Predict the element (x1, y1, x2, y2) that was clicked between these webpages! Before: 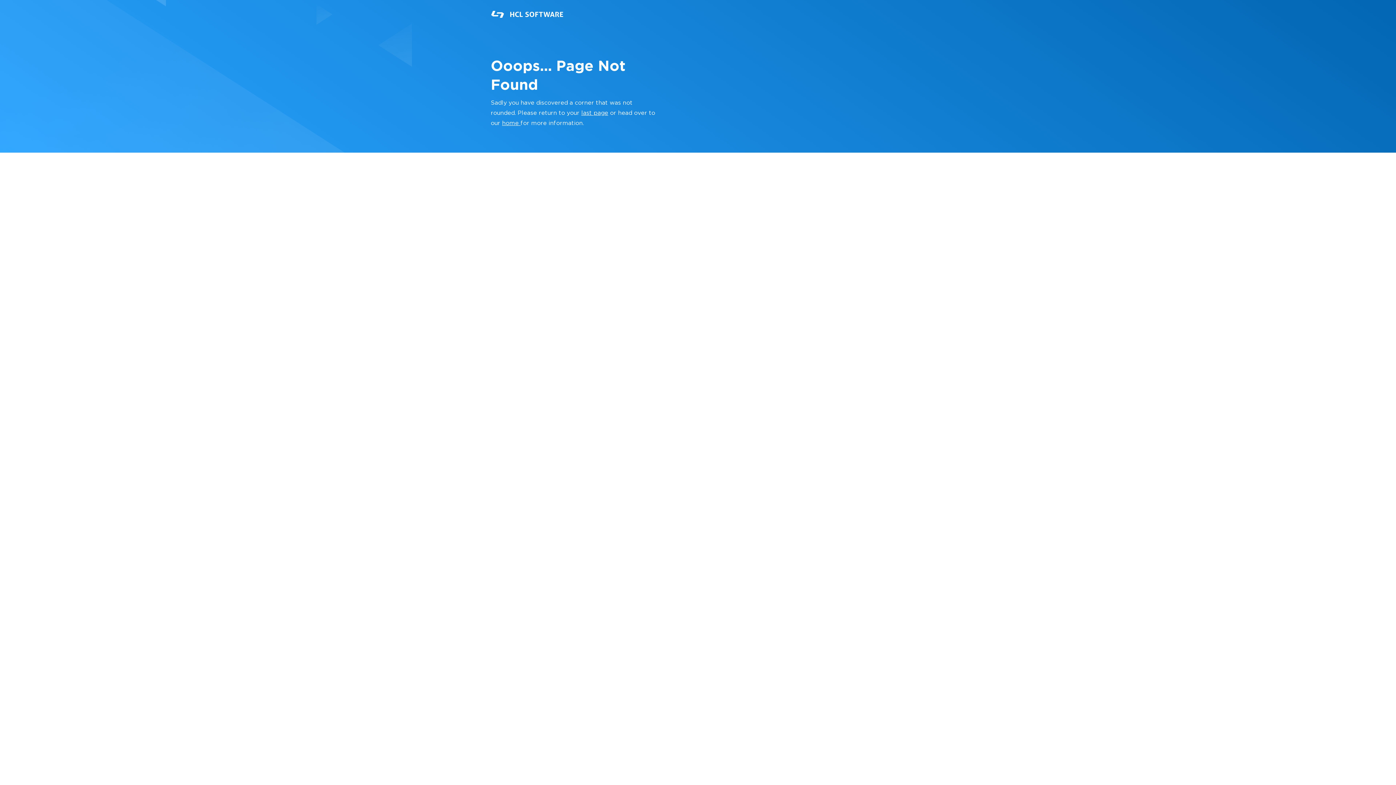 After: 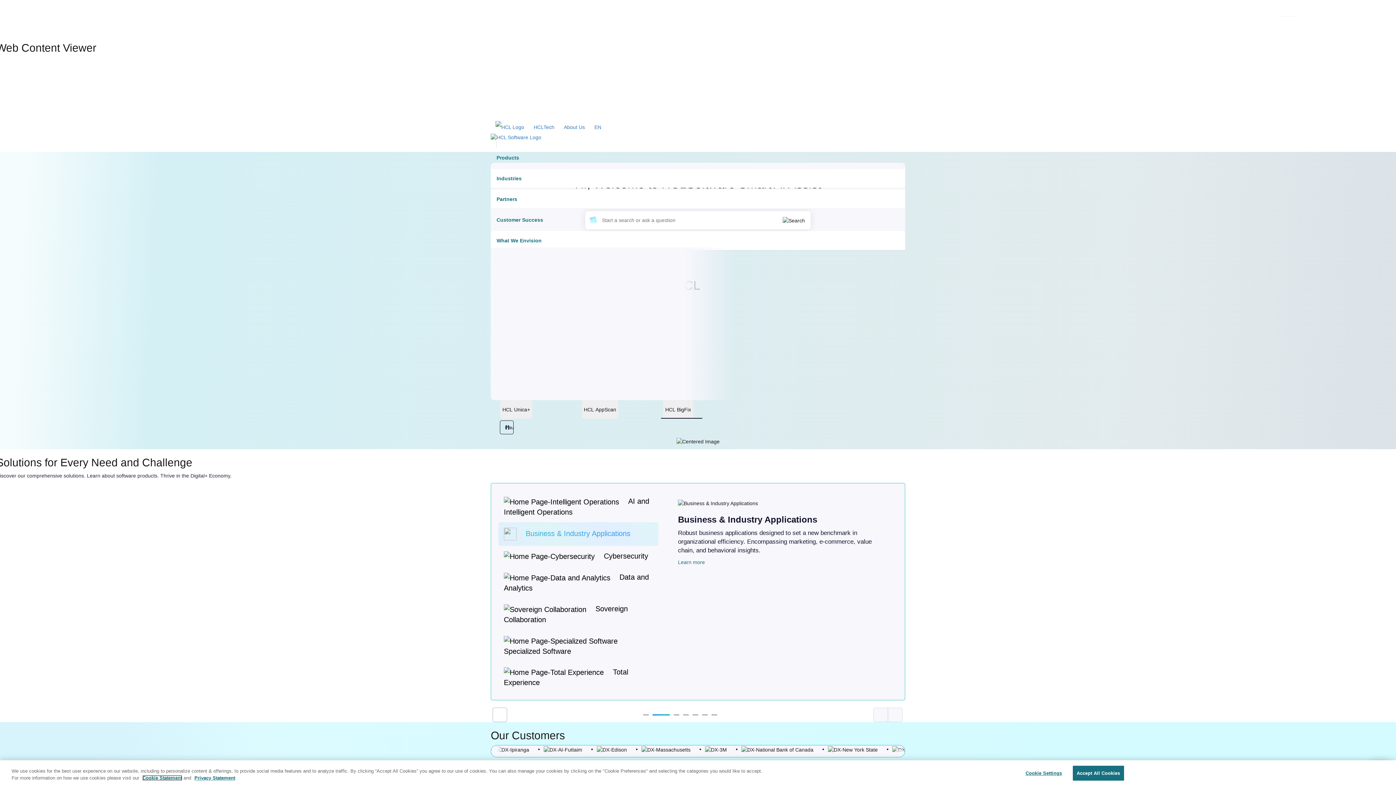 Action: bbox: (490, 0, 621, 29)